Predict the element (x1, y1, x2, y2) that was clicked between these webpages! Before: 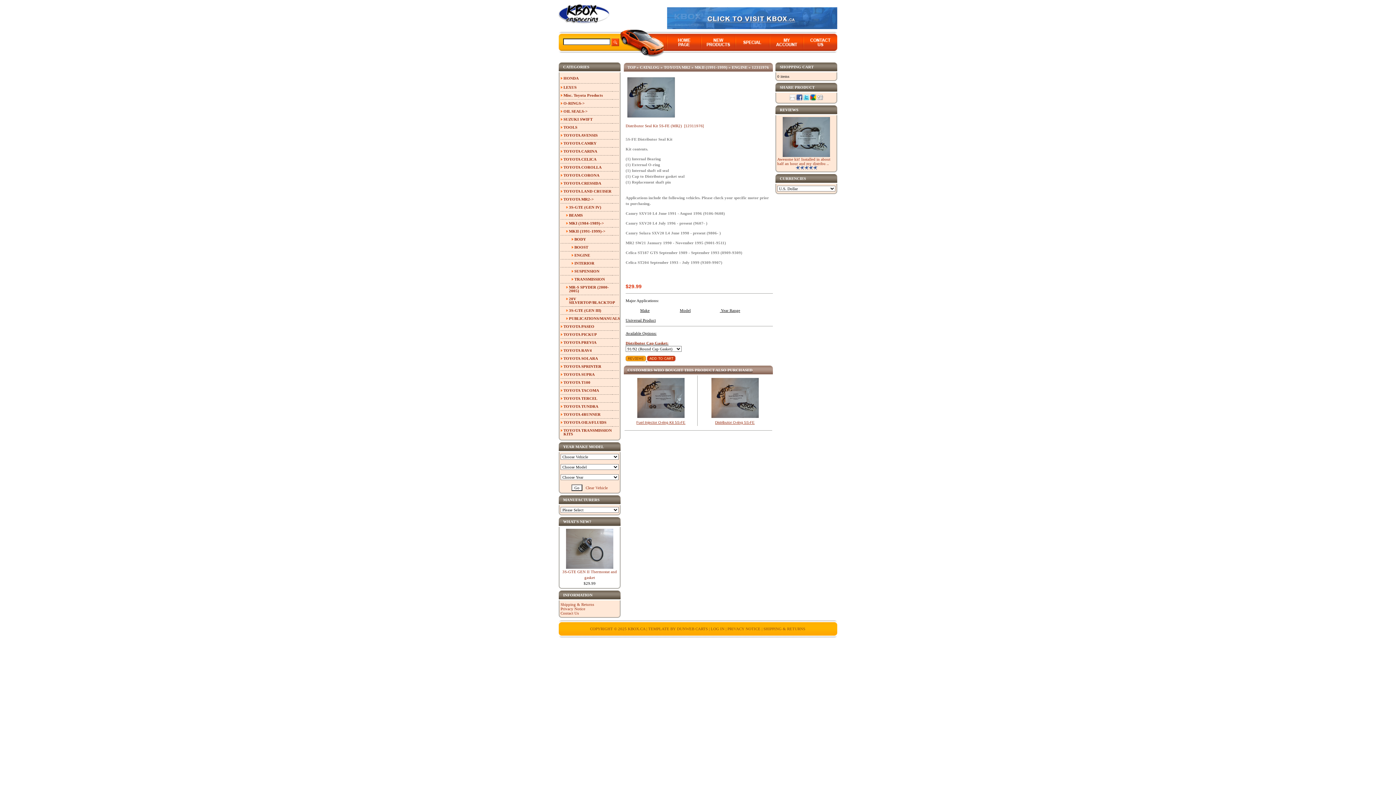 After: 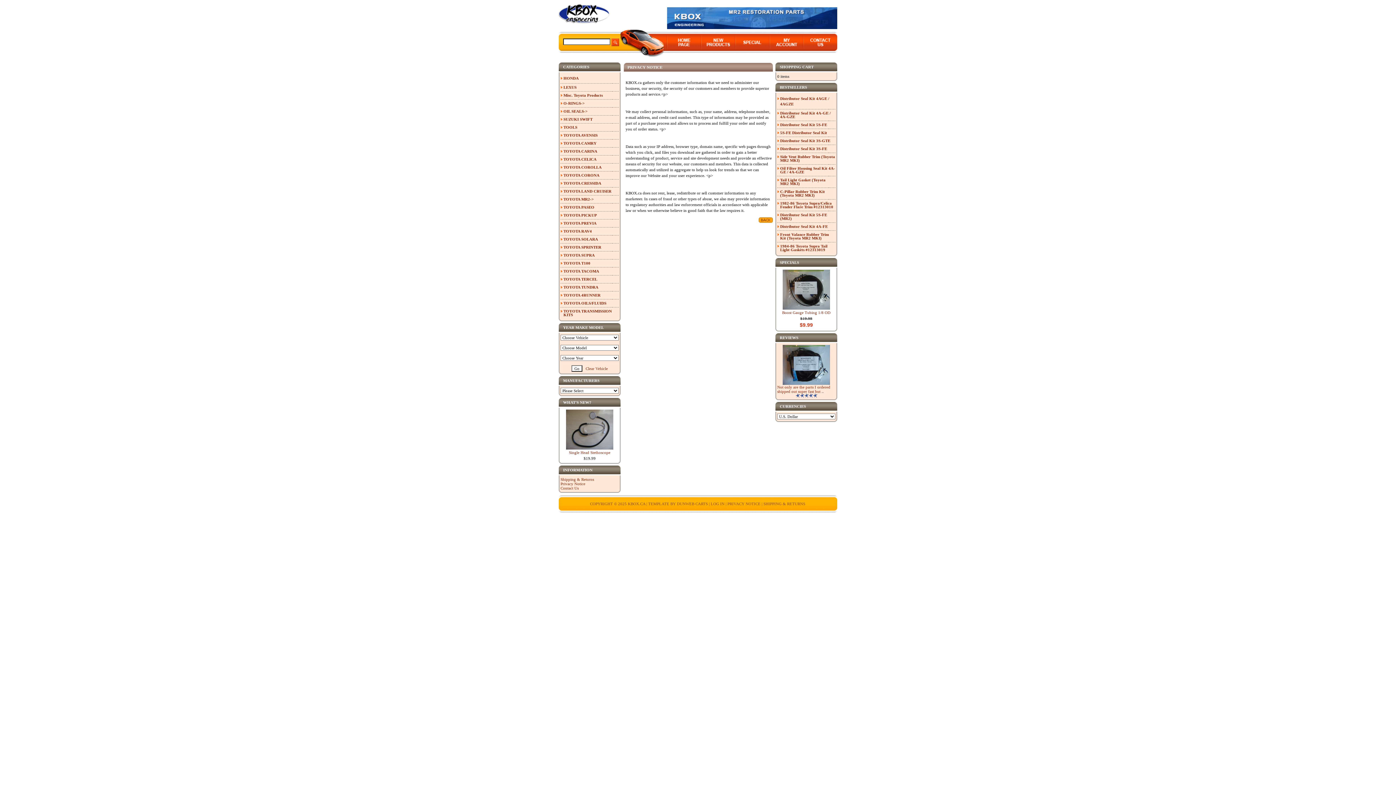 Action: bbox: (560, 606, 585, 611) label: Privacy Notice